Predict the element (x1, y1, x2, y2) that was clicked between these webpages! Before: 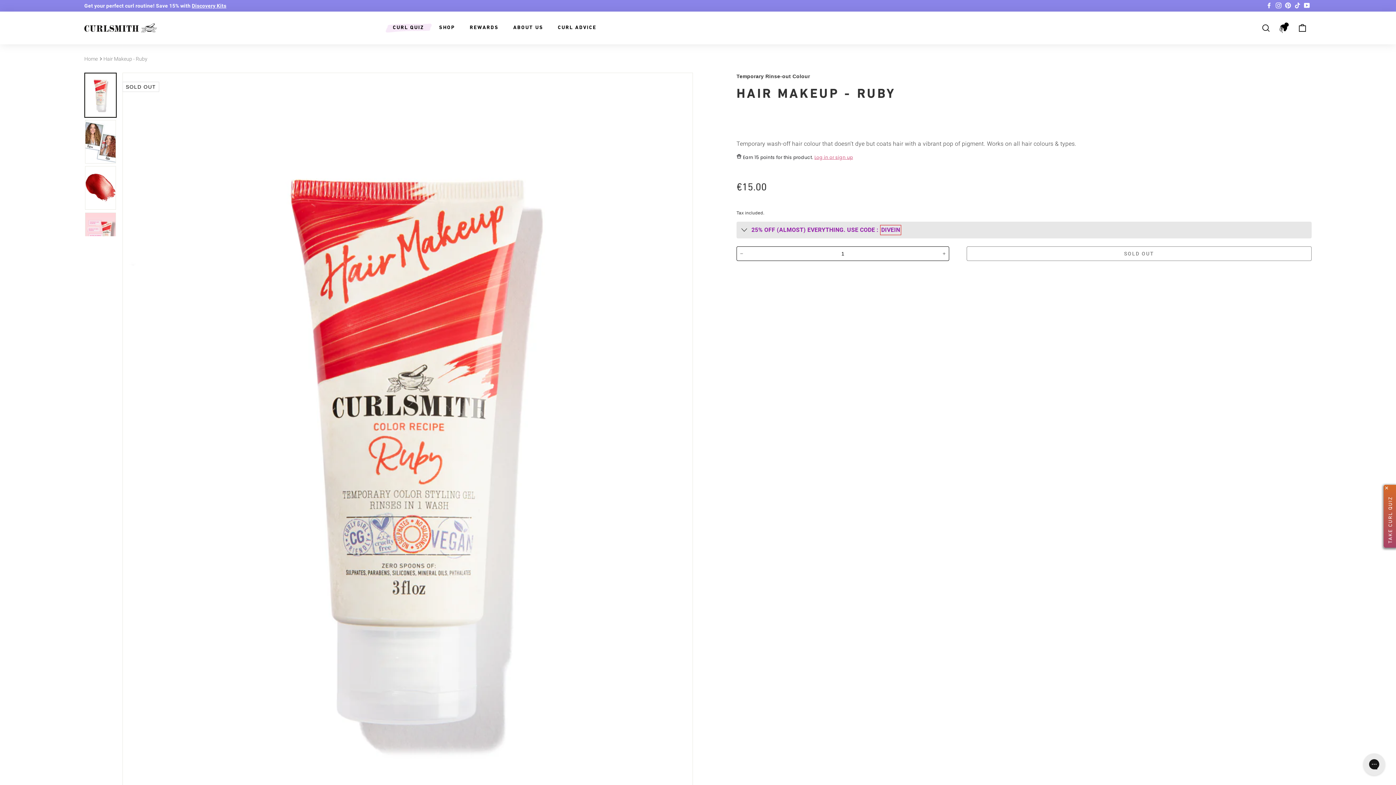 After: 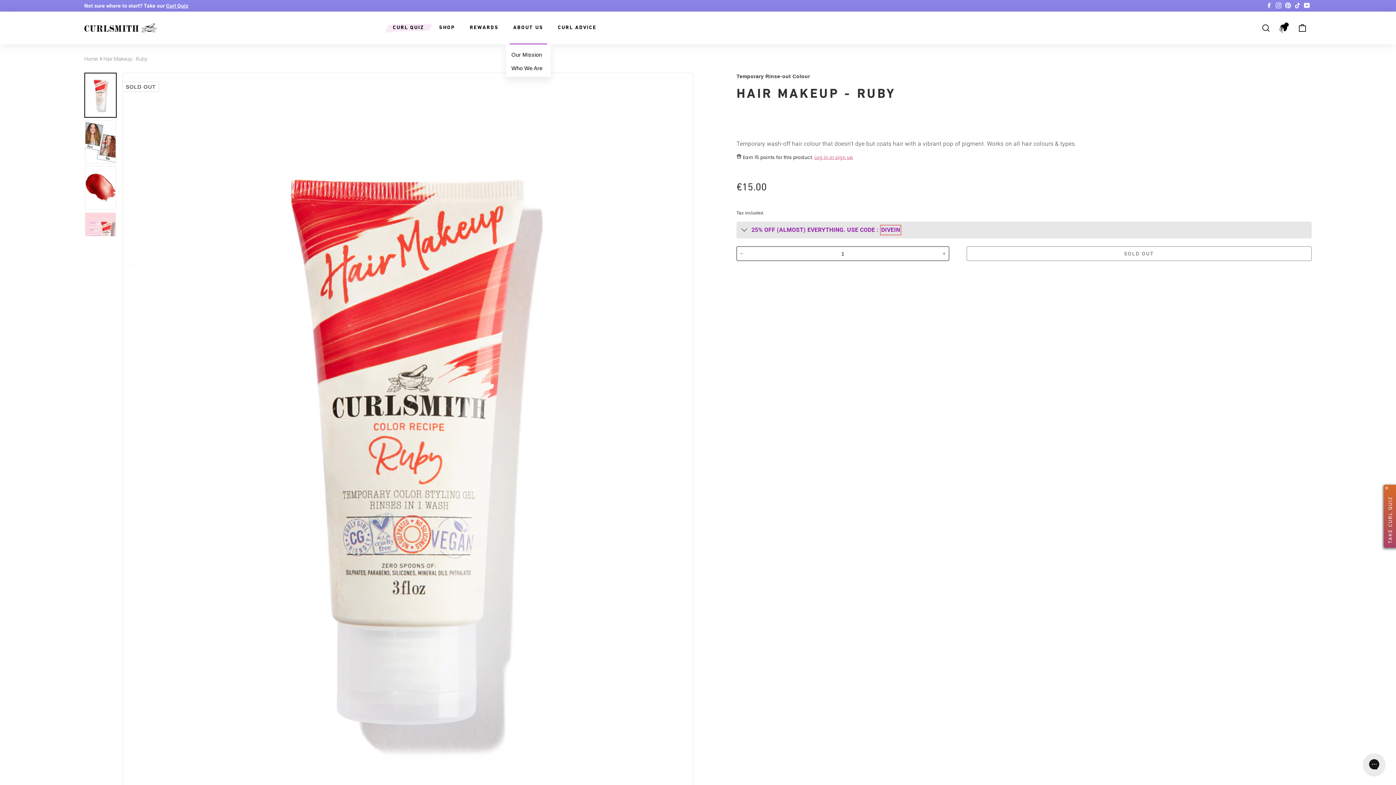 Action: bbox: (506, 11, 550, 44) label: ABOUT US